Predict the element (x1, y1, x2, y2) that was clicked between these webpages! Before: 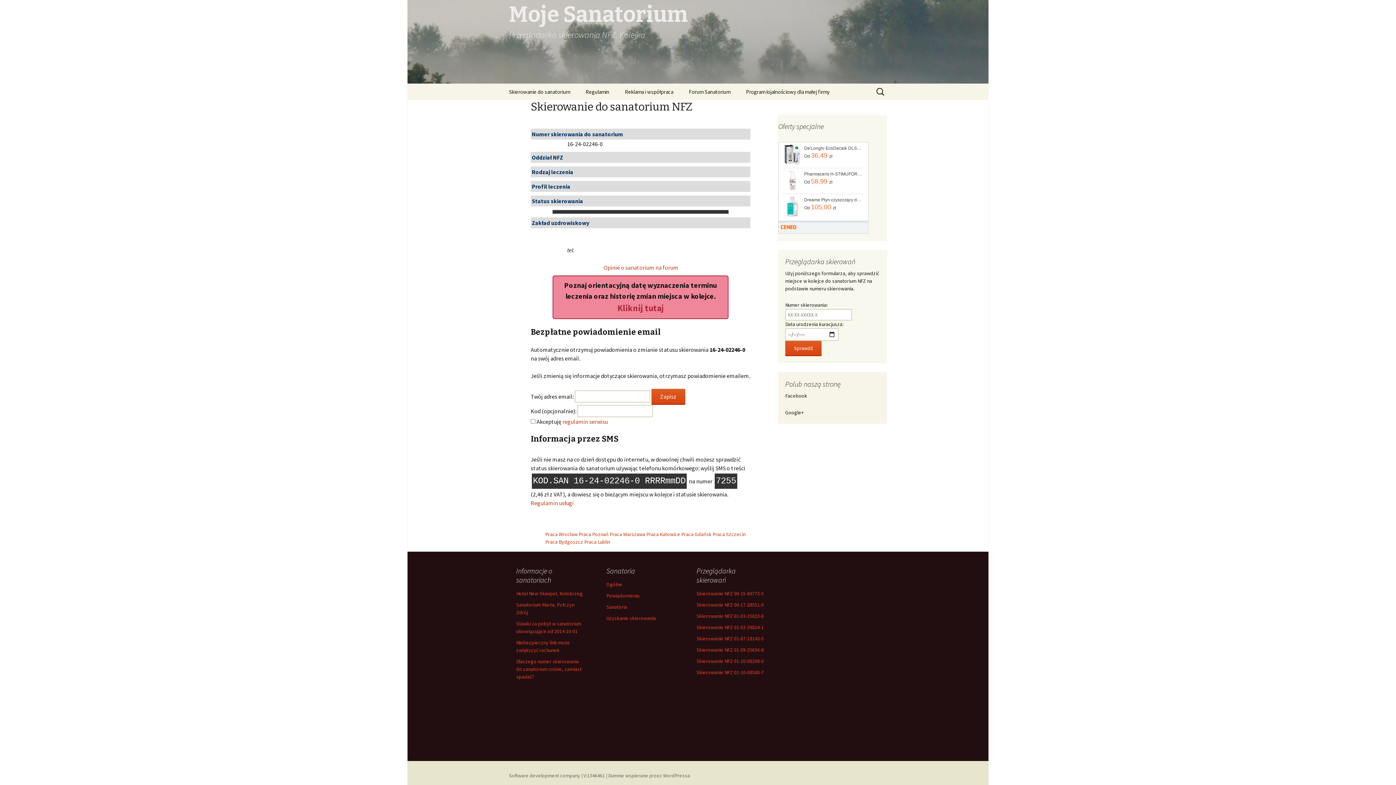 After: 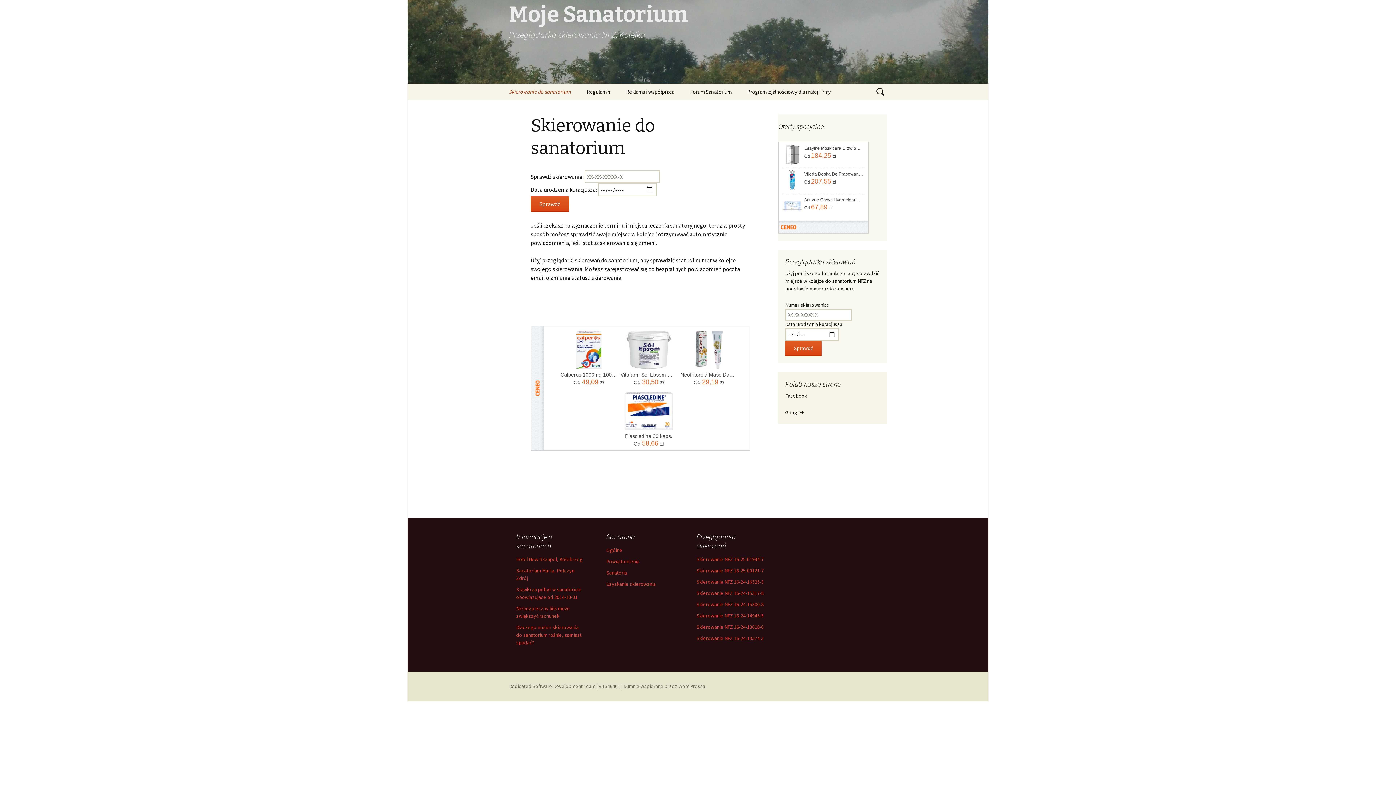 Action: bbox: (501, 0, 894, 83) label: Moje Sanatorium
Przeglądarka skierowania NFZ. Kolejka